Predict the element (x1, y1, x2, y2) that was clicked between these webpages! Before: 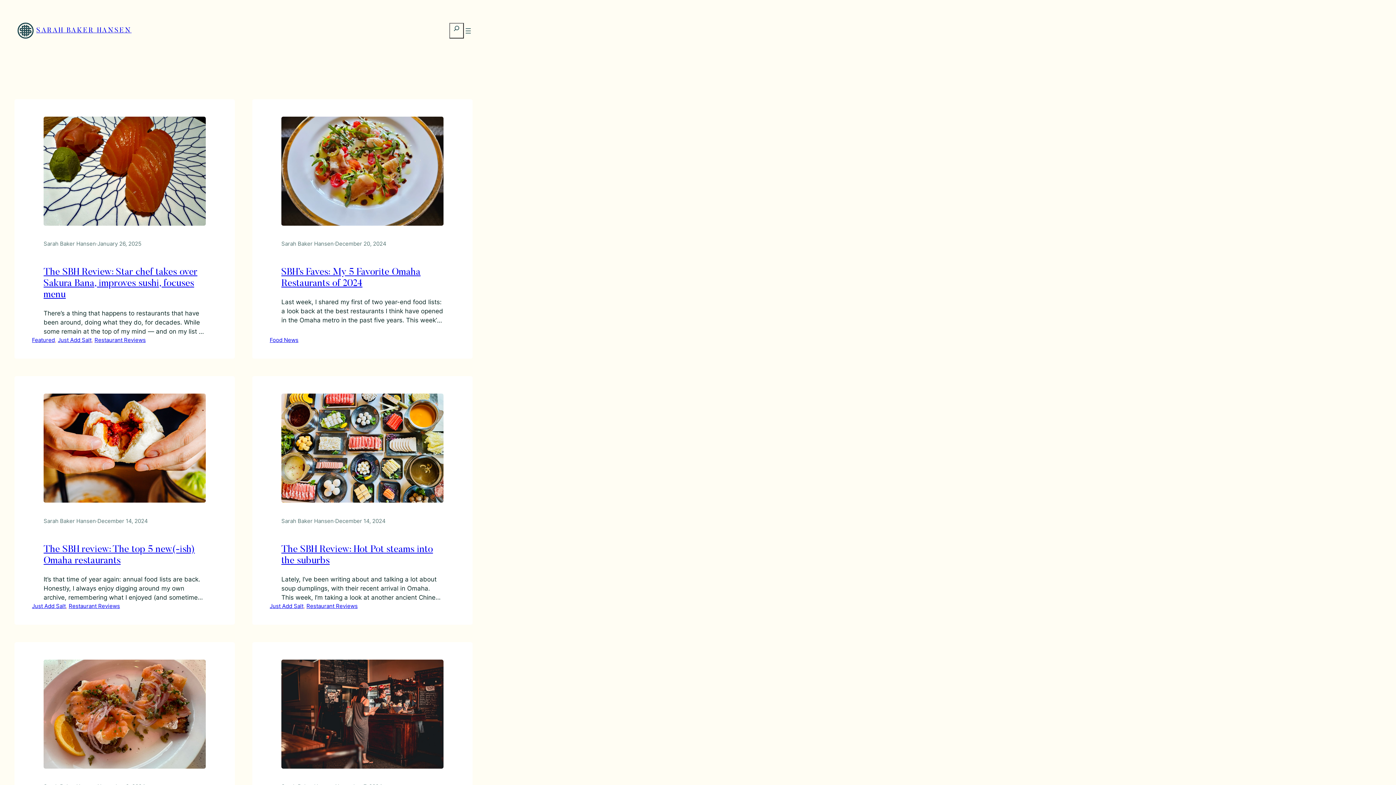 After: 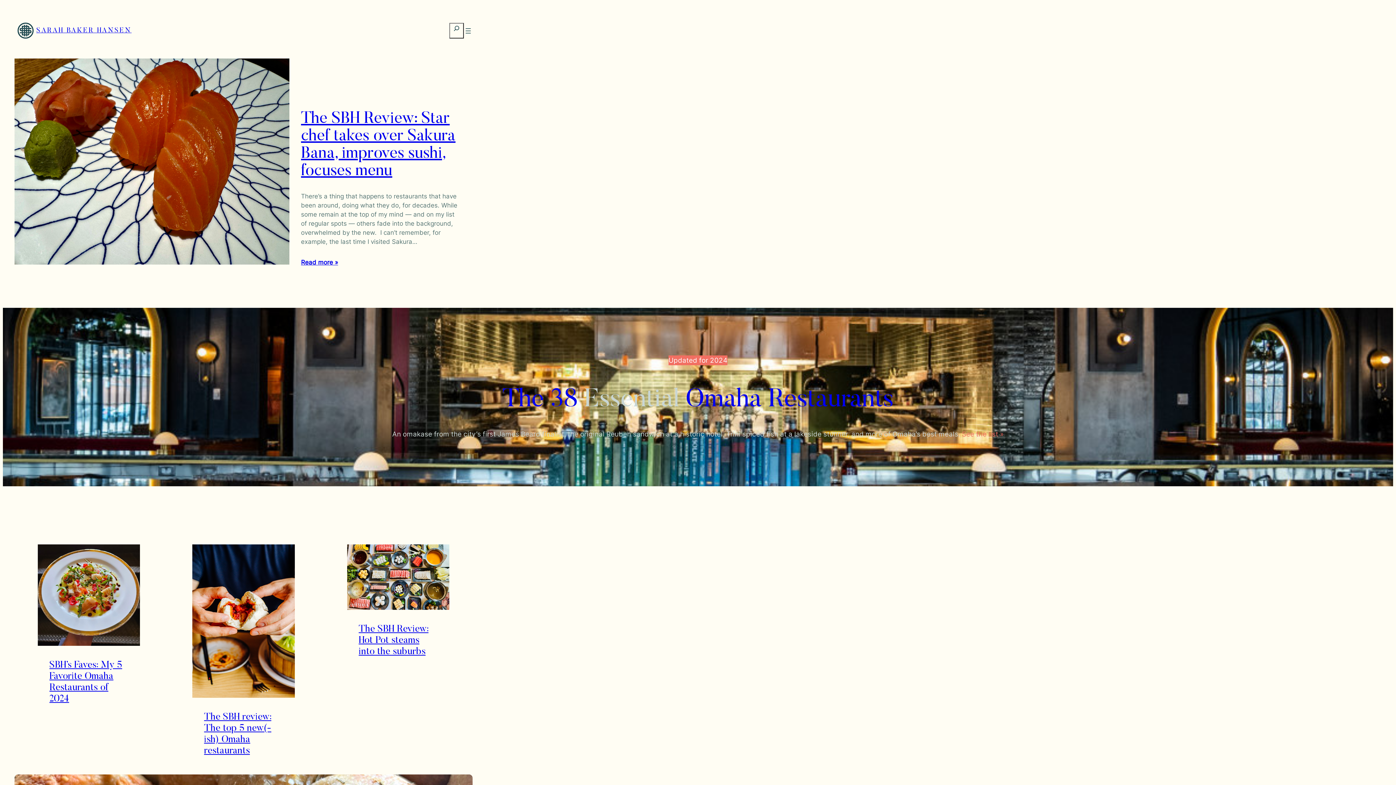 Action: bbox: (14, 20, 36, 41)